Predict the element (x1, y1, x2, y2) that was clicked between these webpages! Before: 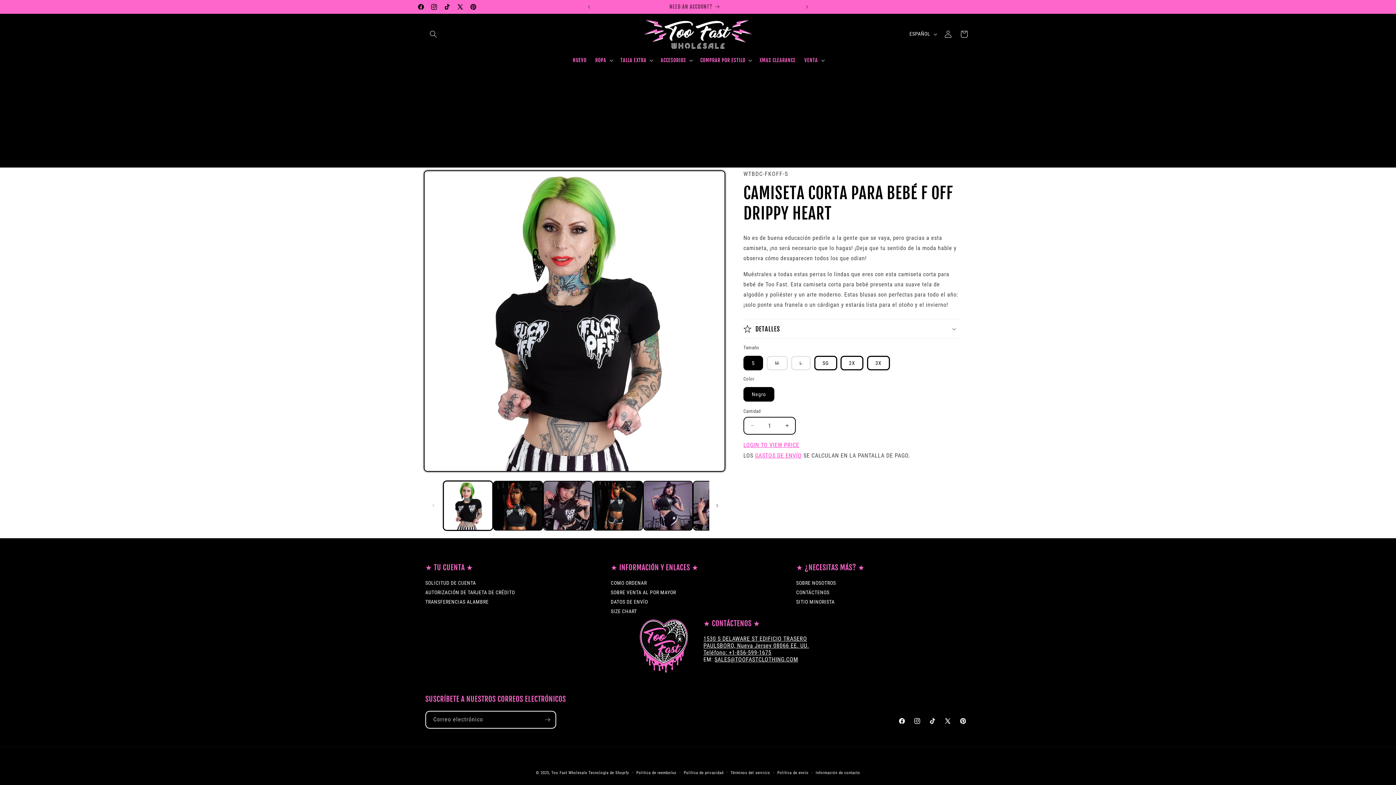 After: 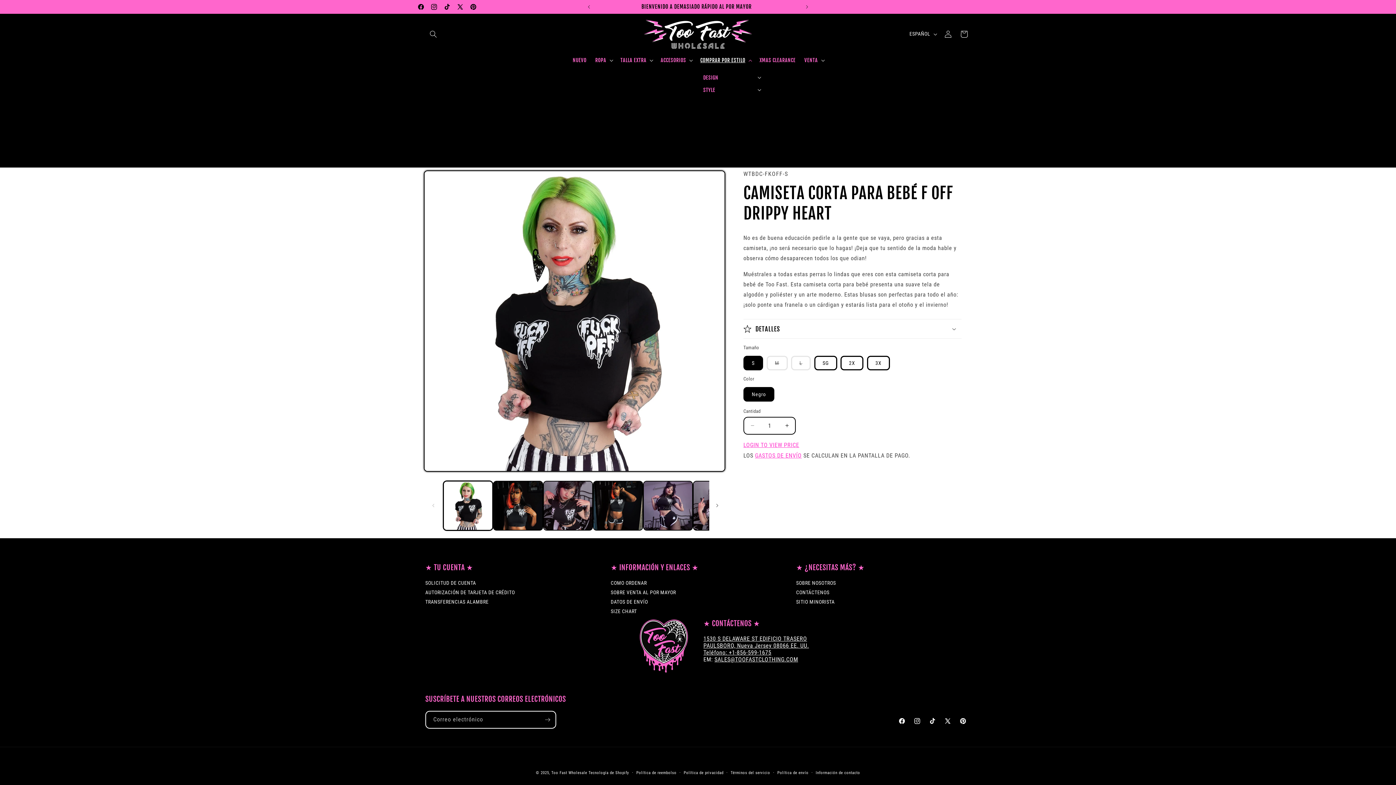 Action: bbox: (696, 52, 755, 68) label: COMPRAR POR ESTILO